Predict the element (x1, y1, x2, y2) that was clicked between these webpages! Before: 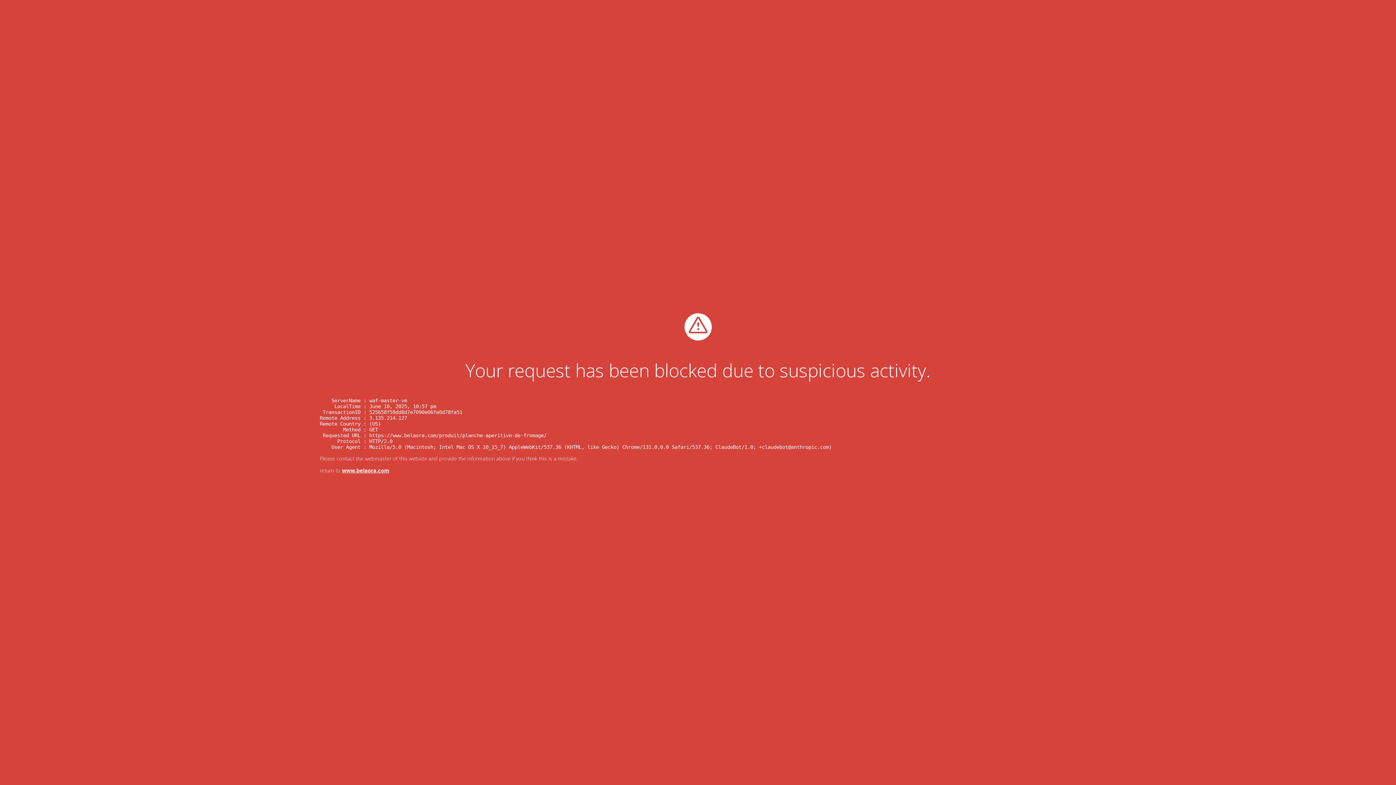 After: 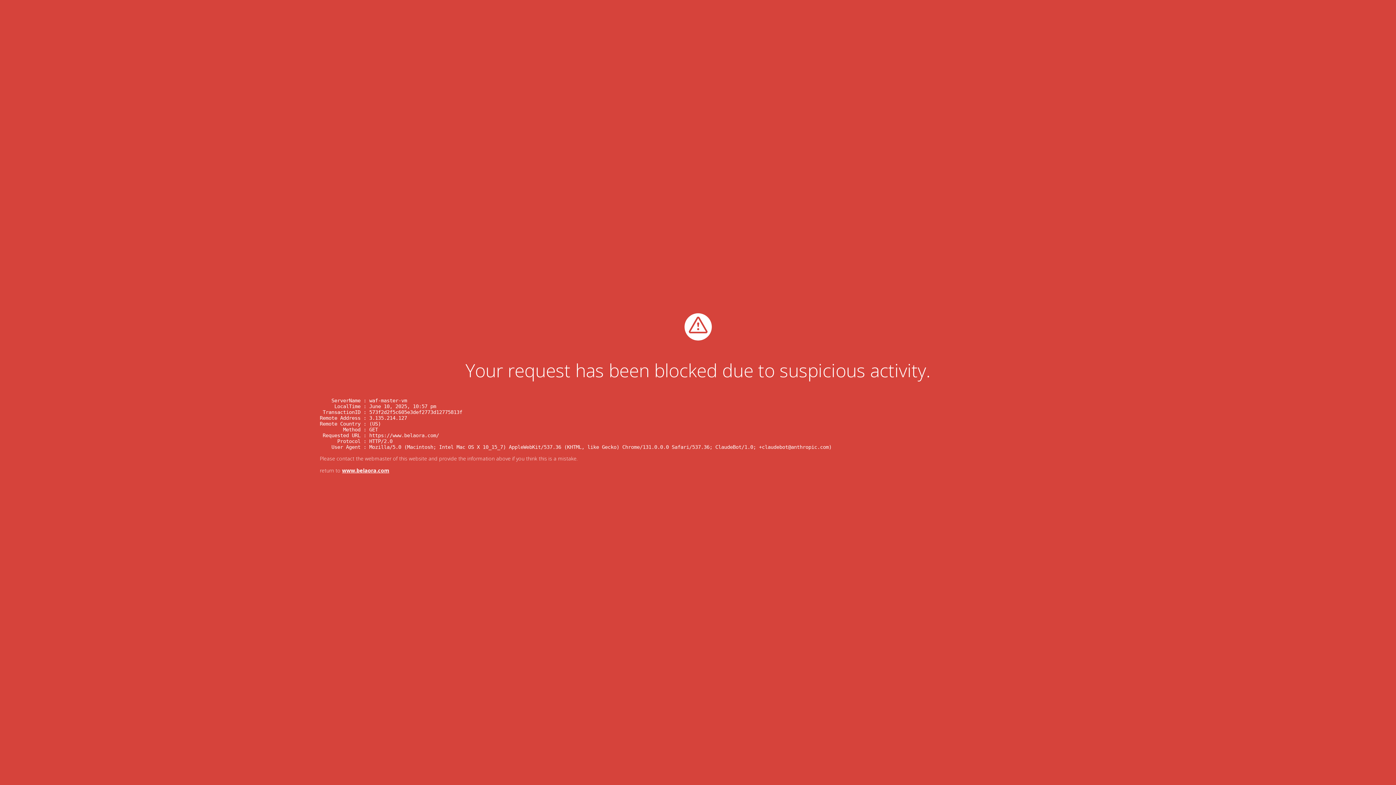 Action: bbox: (342, 467, 389, 474) label: www.belaora.com